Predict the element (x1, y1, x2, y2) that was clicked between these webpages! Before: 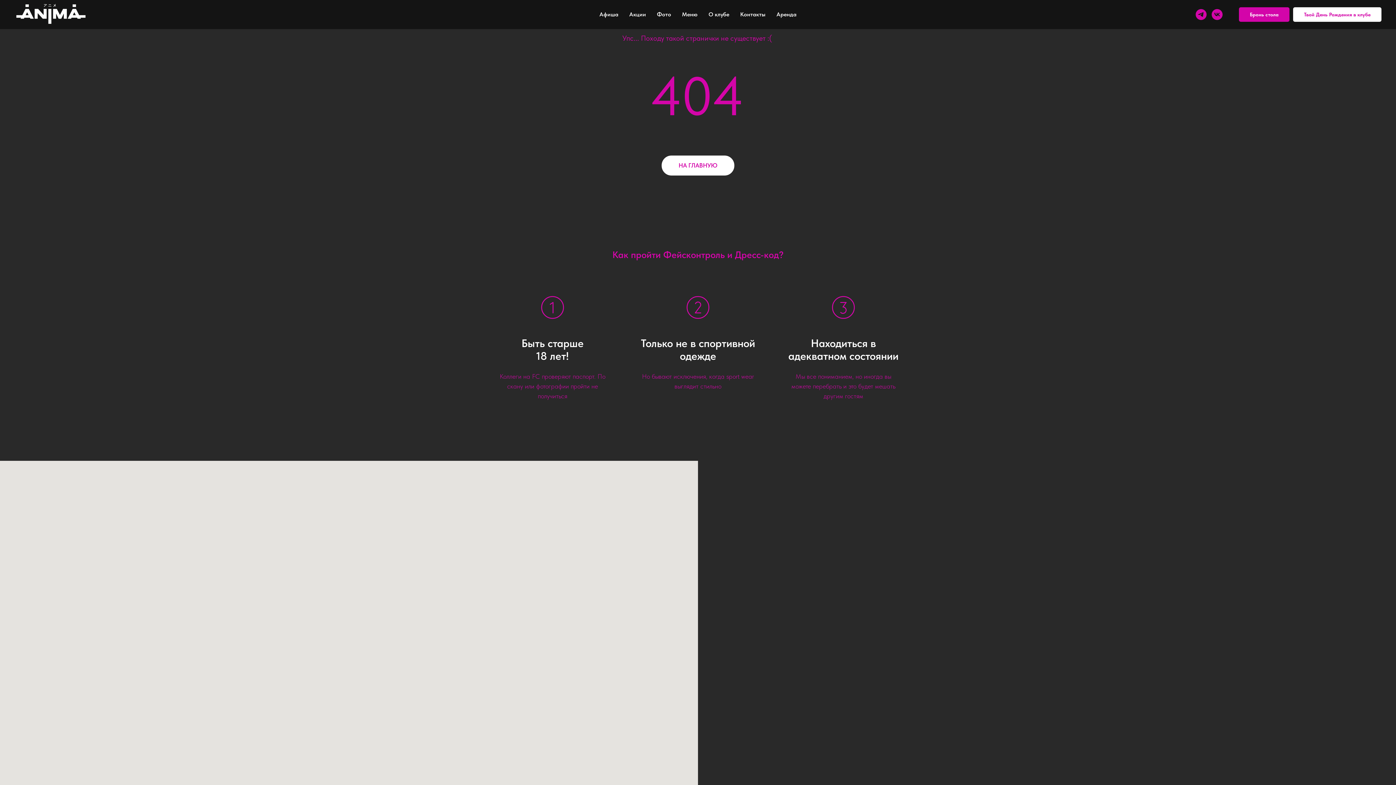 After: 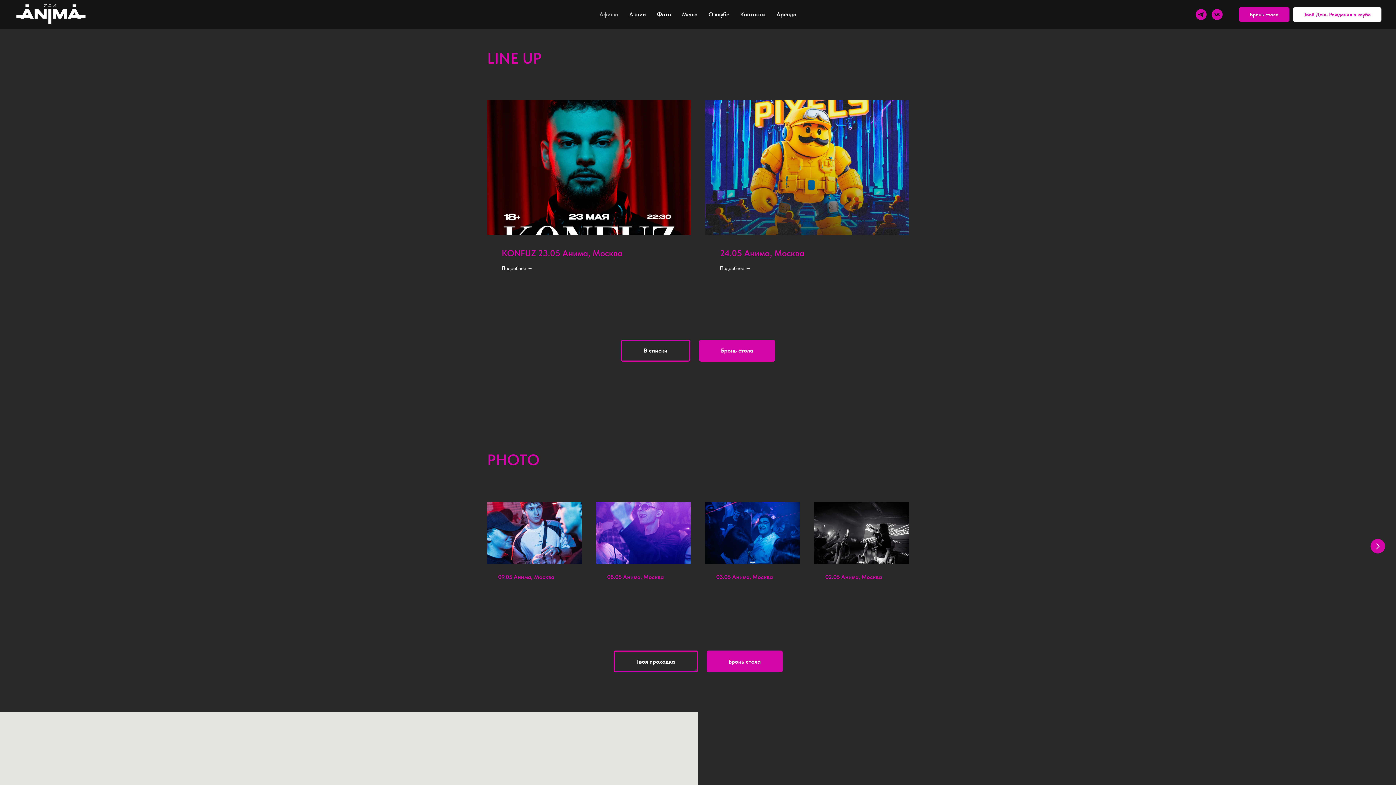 Action: label: Афиша bbox: (599, 10, 618, 17)